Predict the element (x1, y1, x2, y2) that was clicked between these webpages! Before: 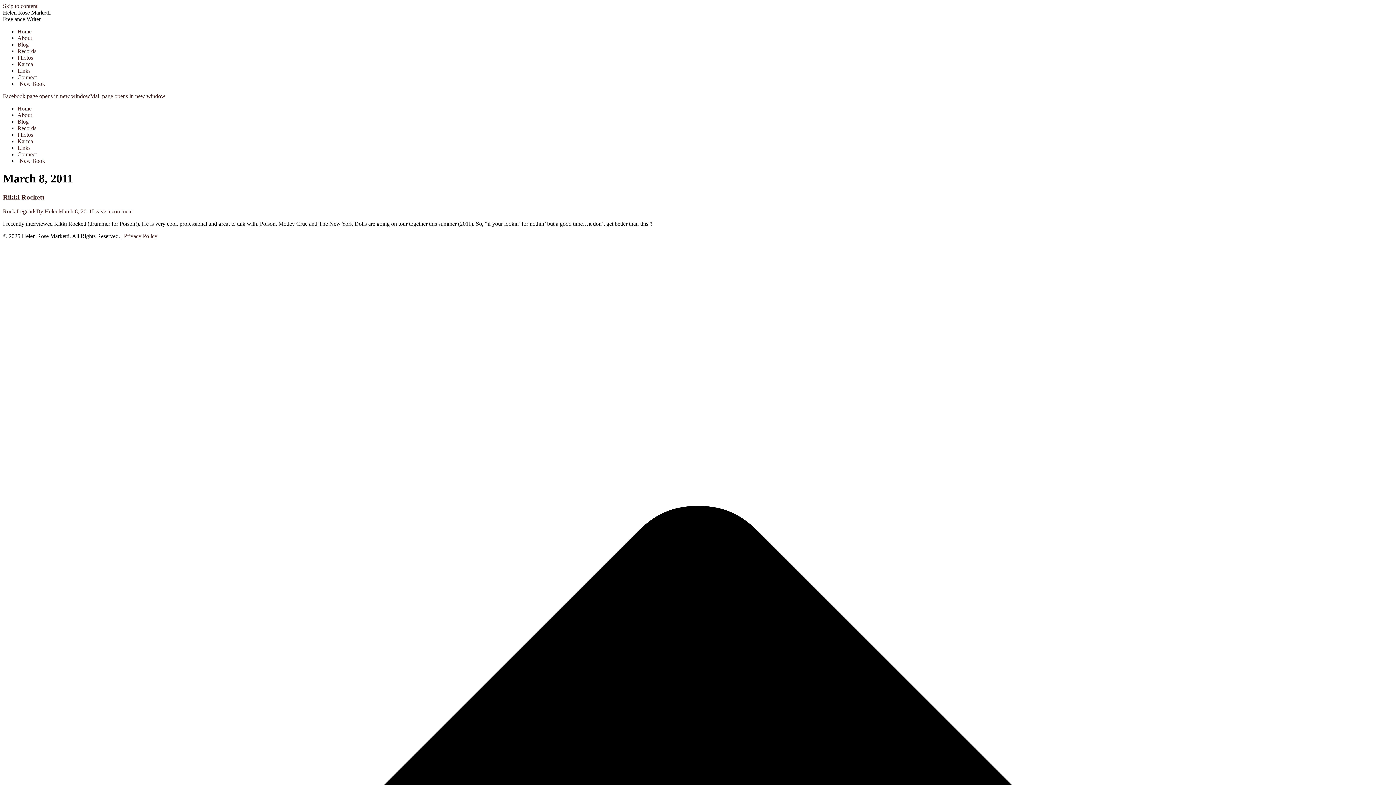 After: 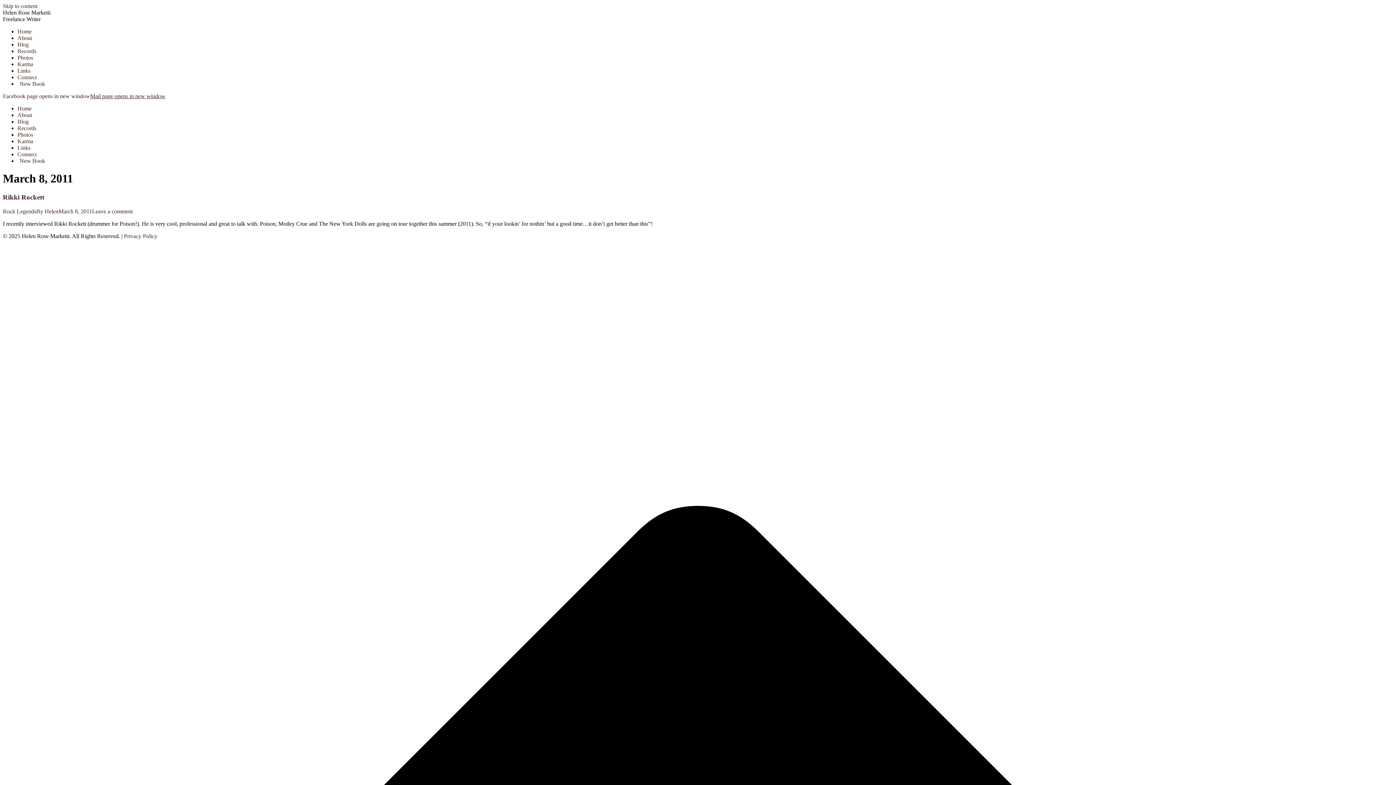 Action: bbox: (90, 93, 165, 99) label: Mail page opens in new window